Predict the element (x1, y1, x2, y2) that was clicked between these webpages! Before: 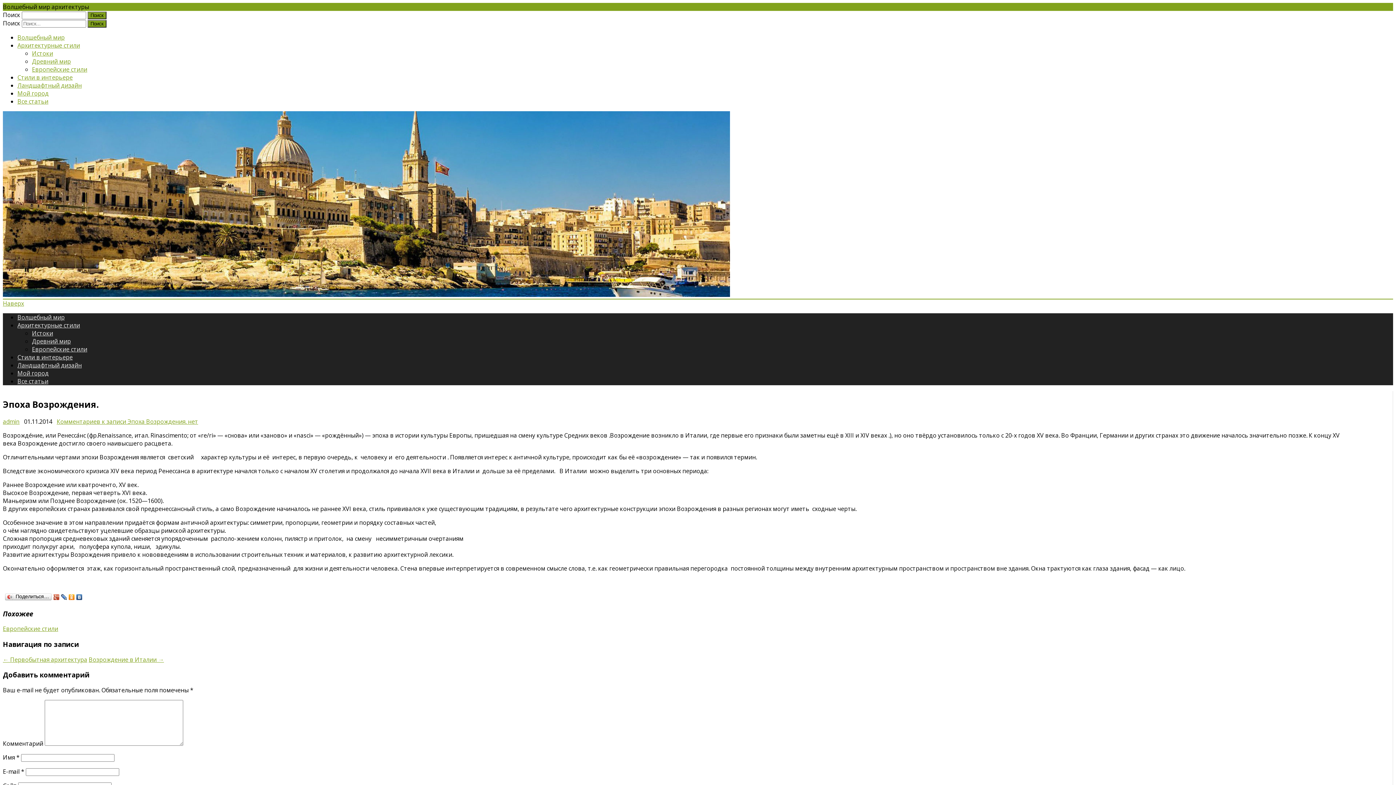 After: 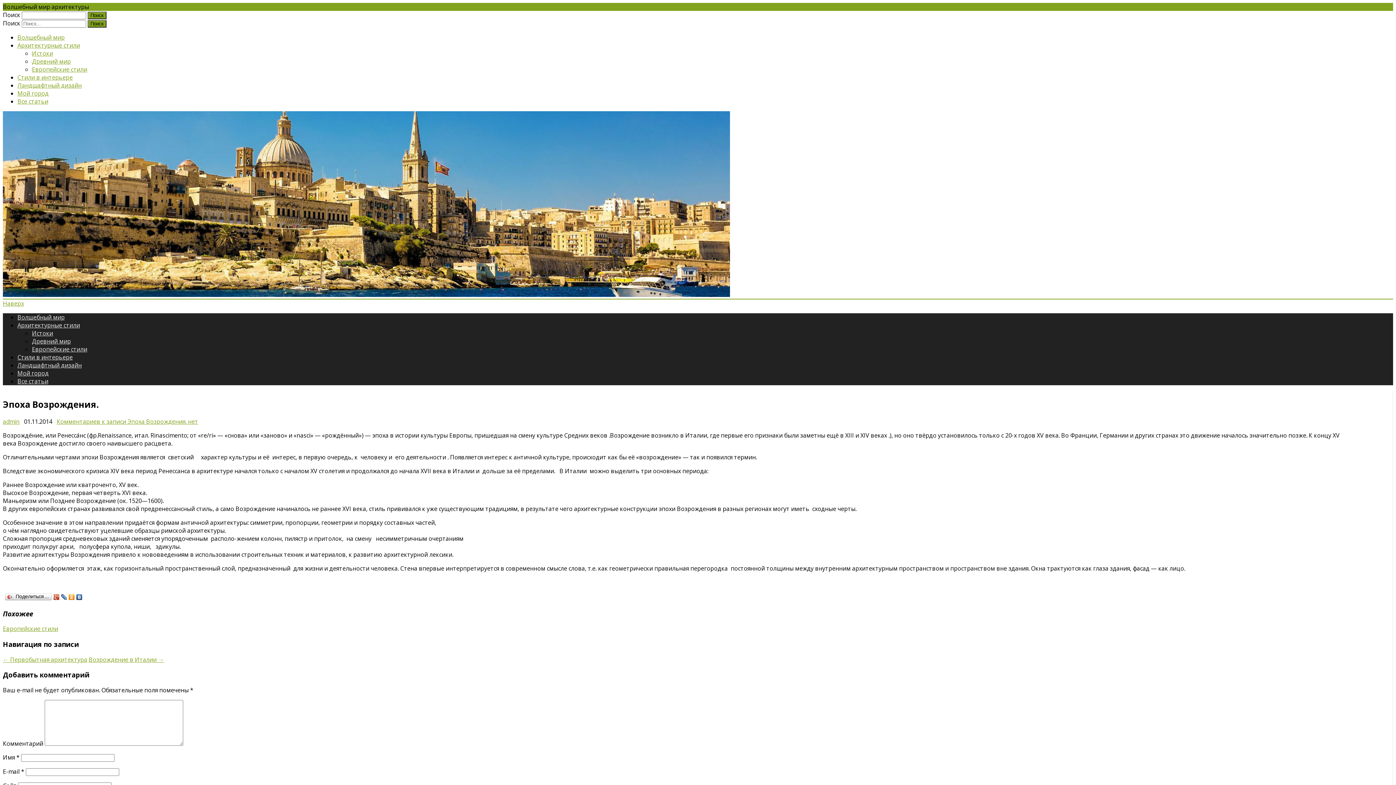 Action: bbox: (60, 592, 68, 602)